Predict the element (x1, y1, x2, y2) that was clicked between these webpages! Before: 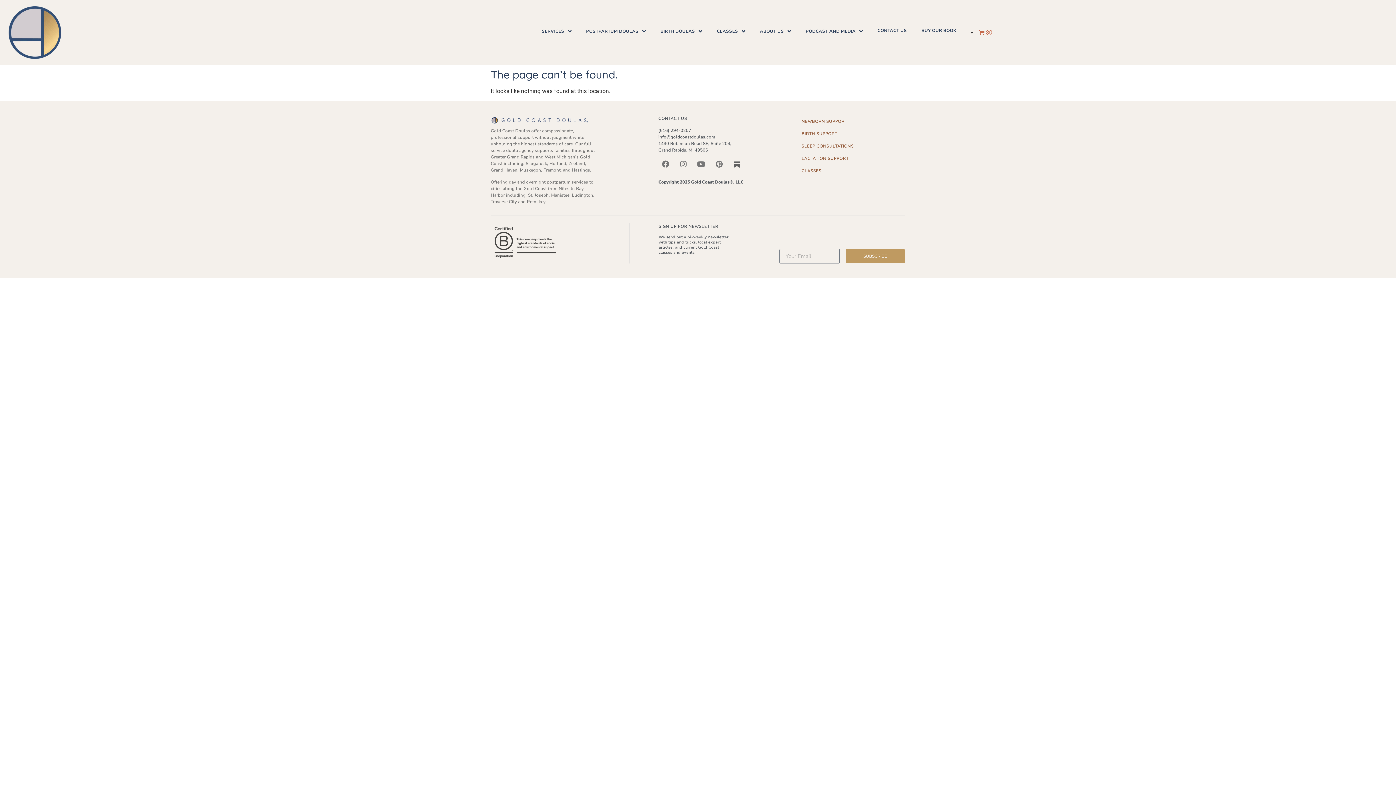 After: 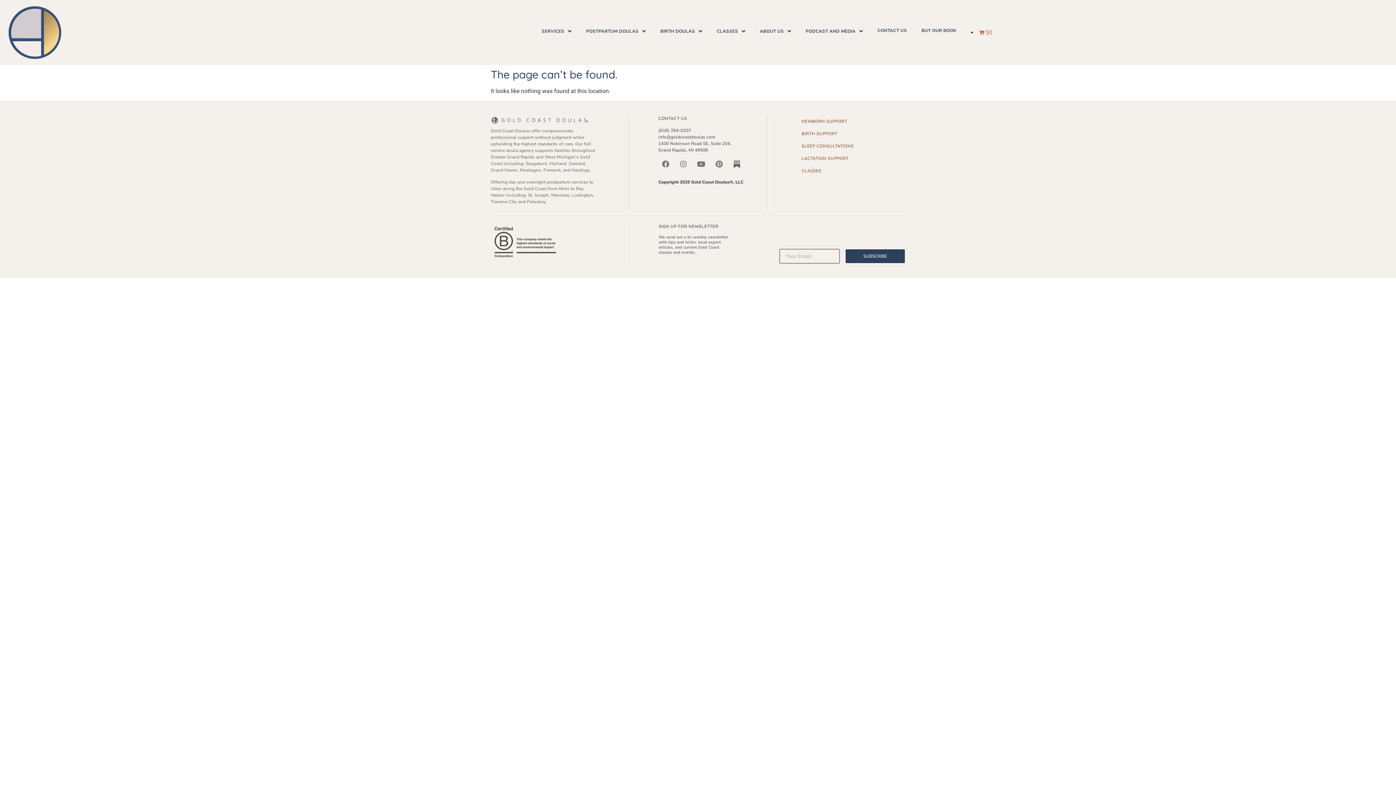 Action: label: SUBSCRIBE bbox: (845, 249, 905, 263)